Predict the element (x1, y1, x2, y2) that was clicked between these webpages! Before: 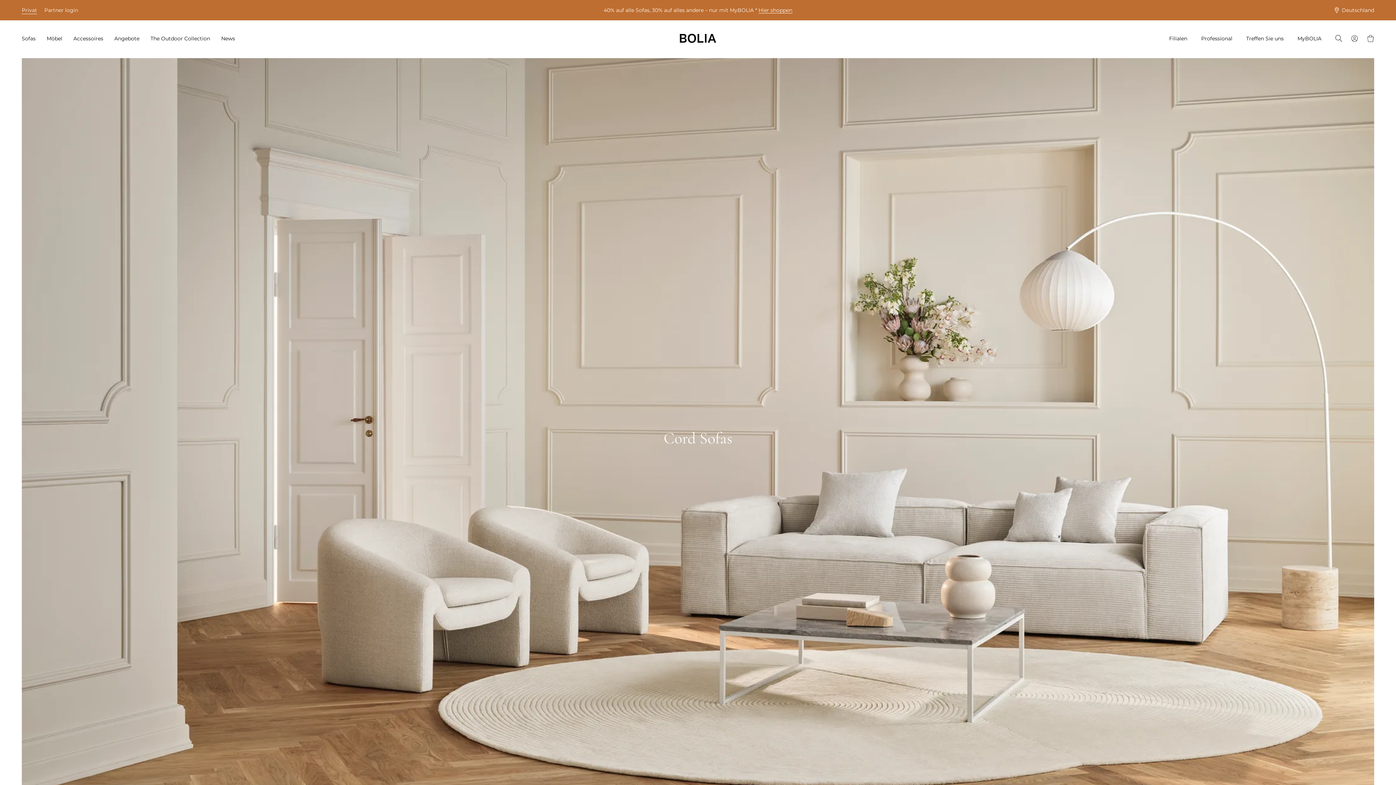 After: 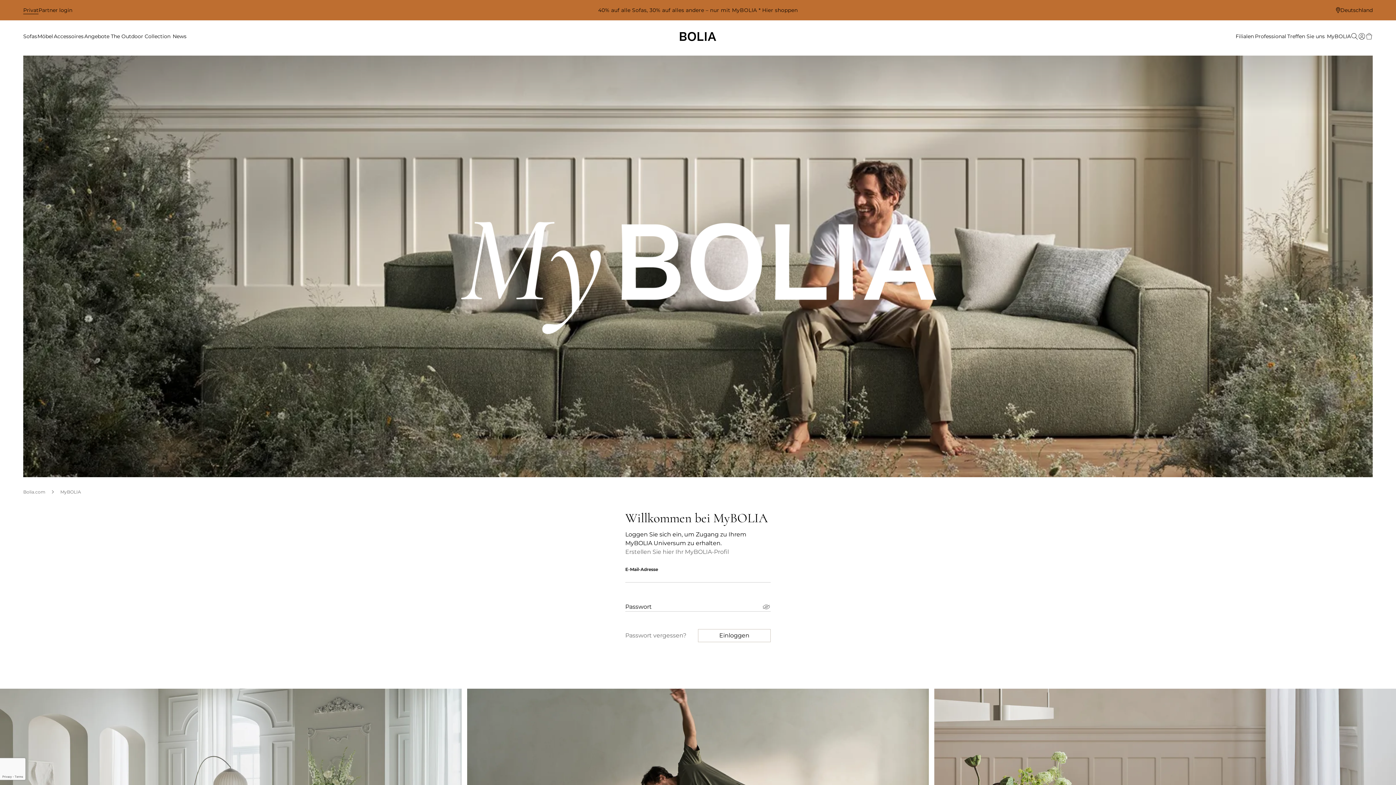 Action: bbox: (1297, 35, 1326, 41) label: MyBOLIA